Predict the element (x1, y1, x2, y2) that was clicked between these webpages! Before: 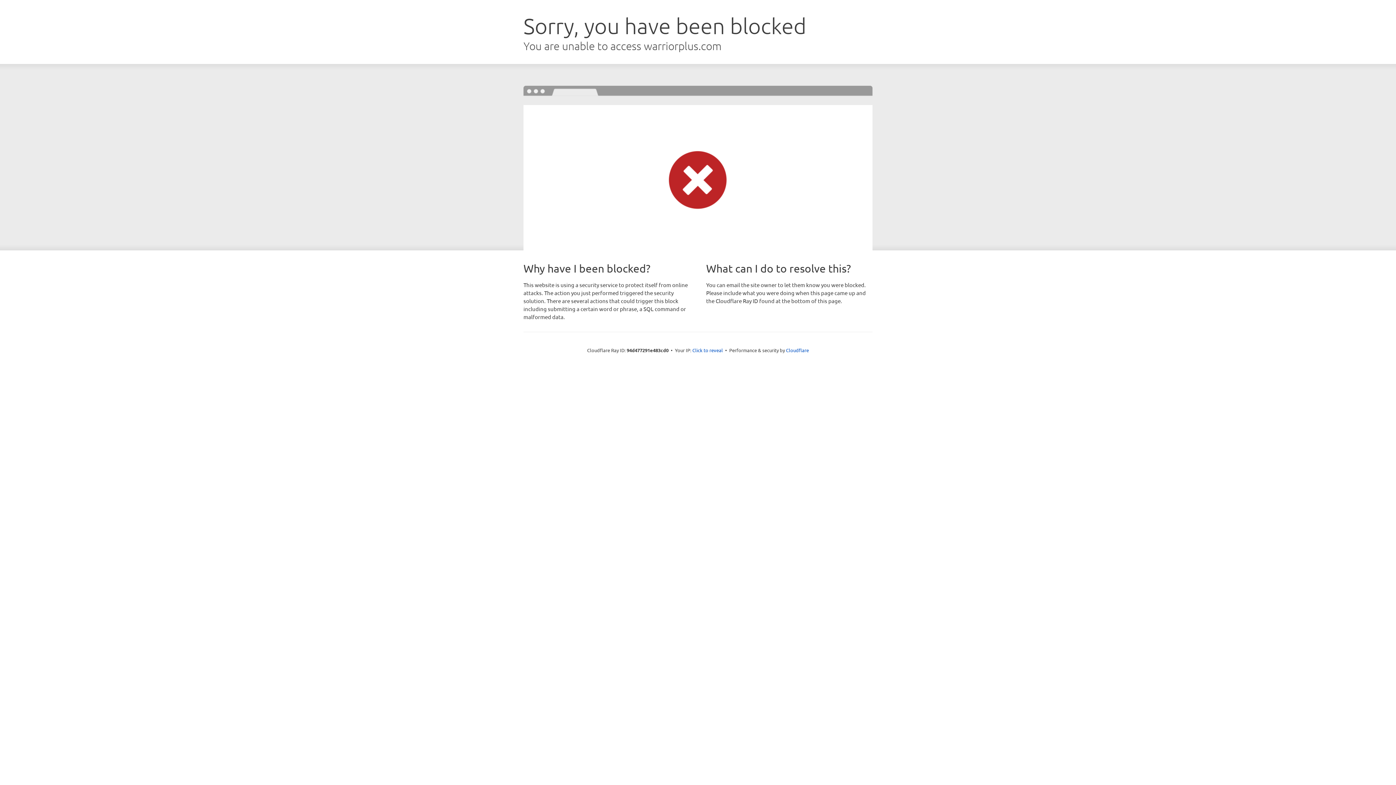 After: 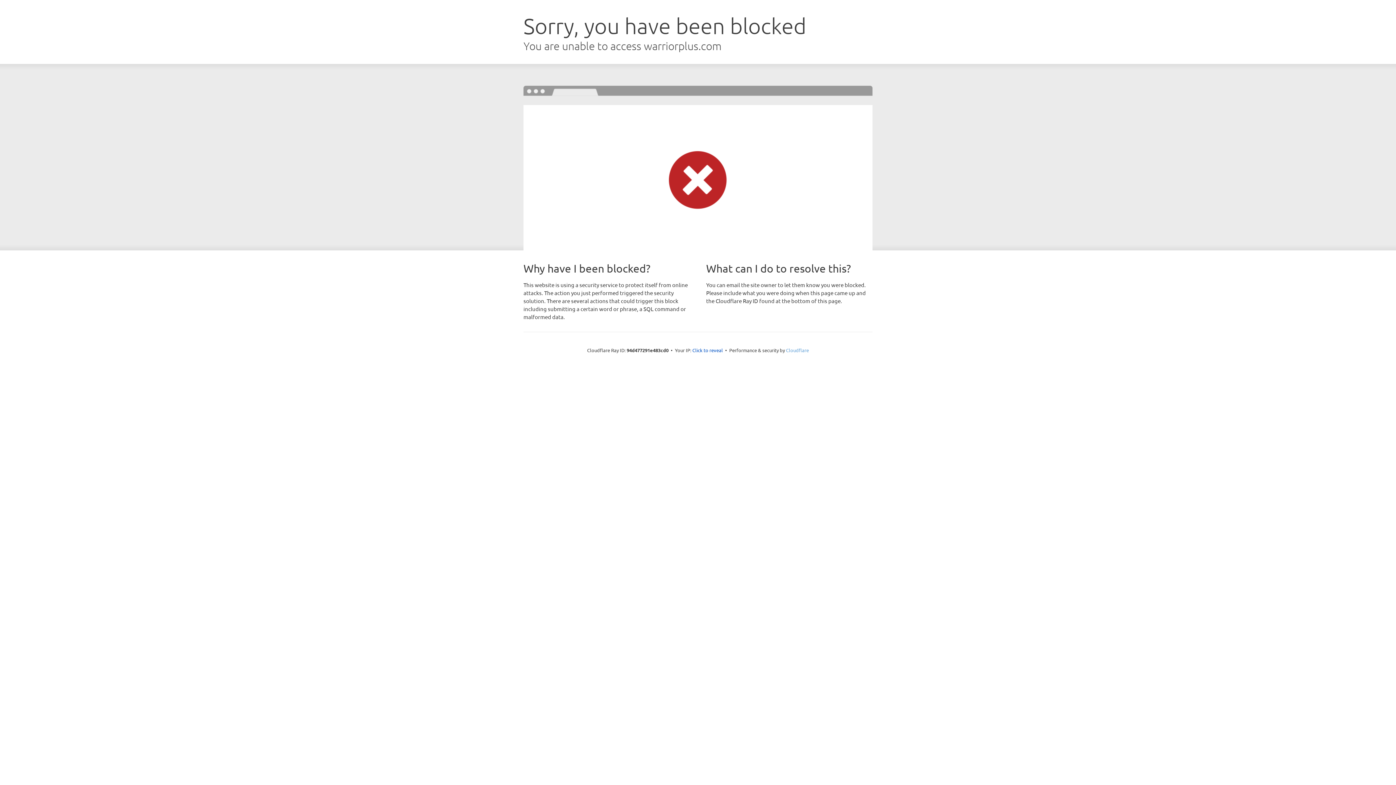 Action: label: Cloudflare bbox: (786, 347, 809, 353)